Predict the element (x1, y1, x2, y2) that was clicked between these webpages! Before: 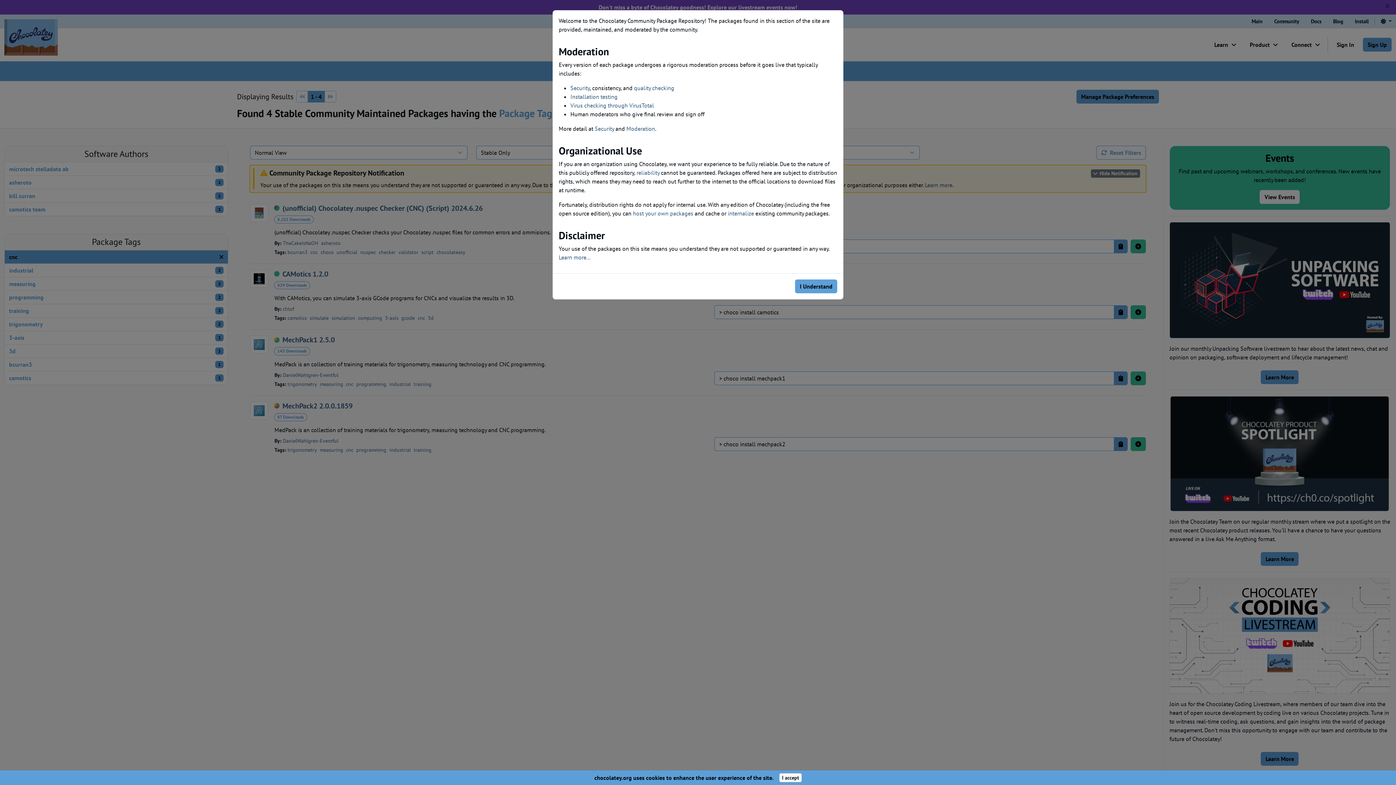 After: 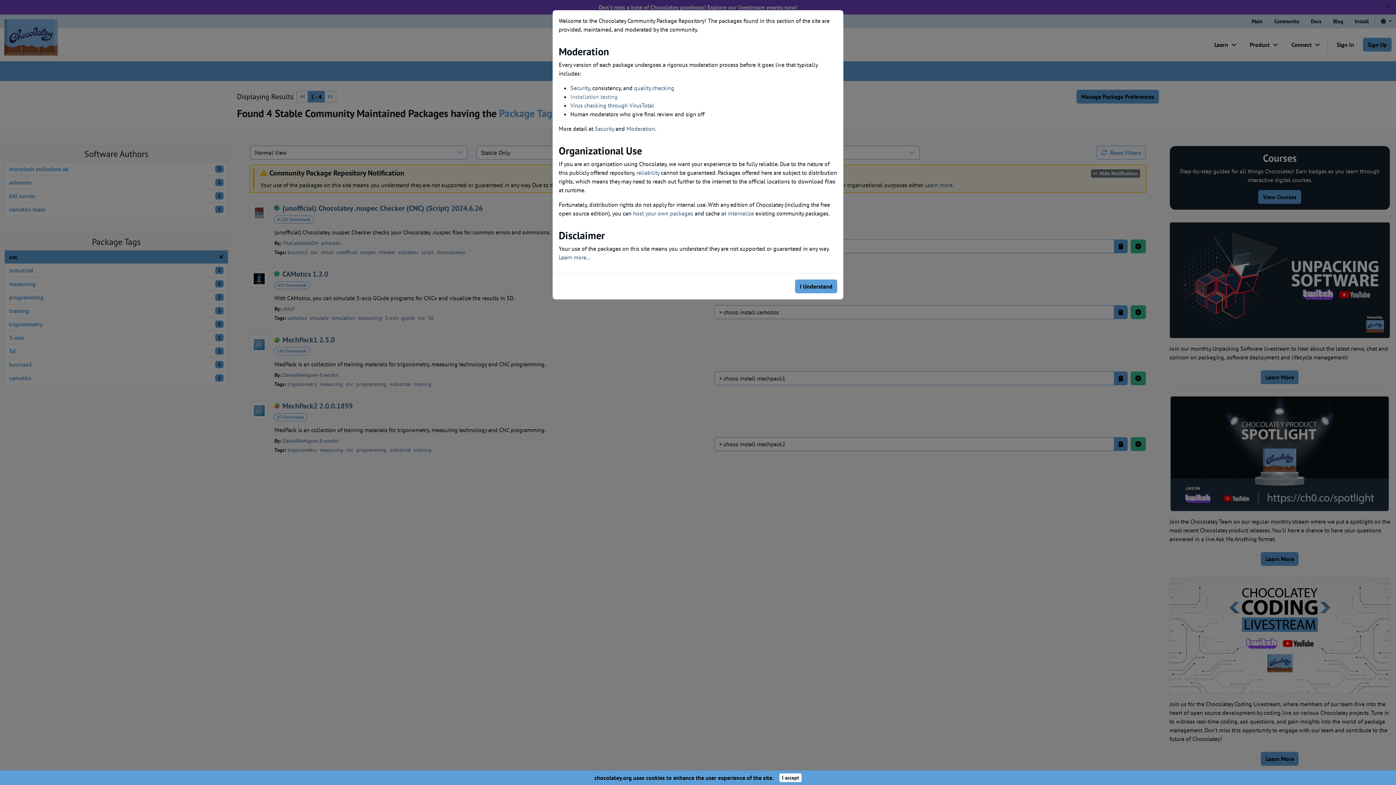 Action: bbox: (570, 93, 617, 100) label: Installation testing